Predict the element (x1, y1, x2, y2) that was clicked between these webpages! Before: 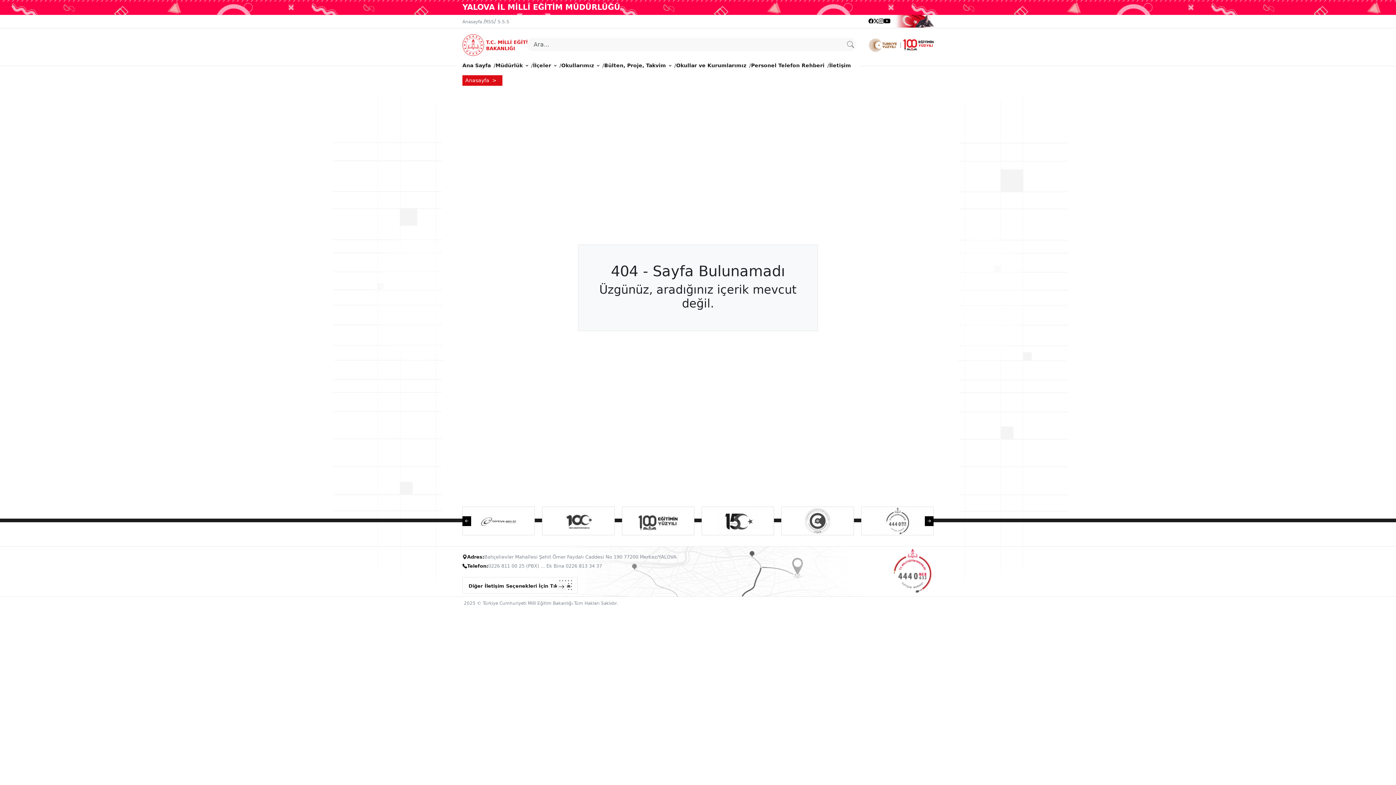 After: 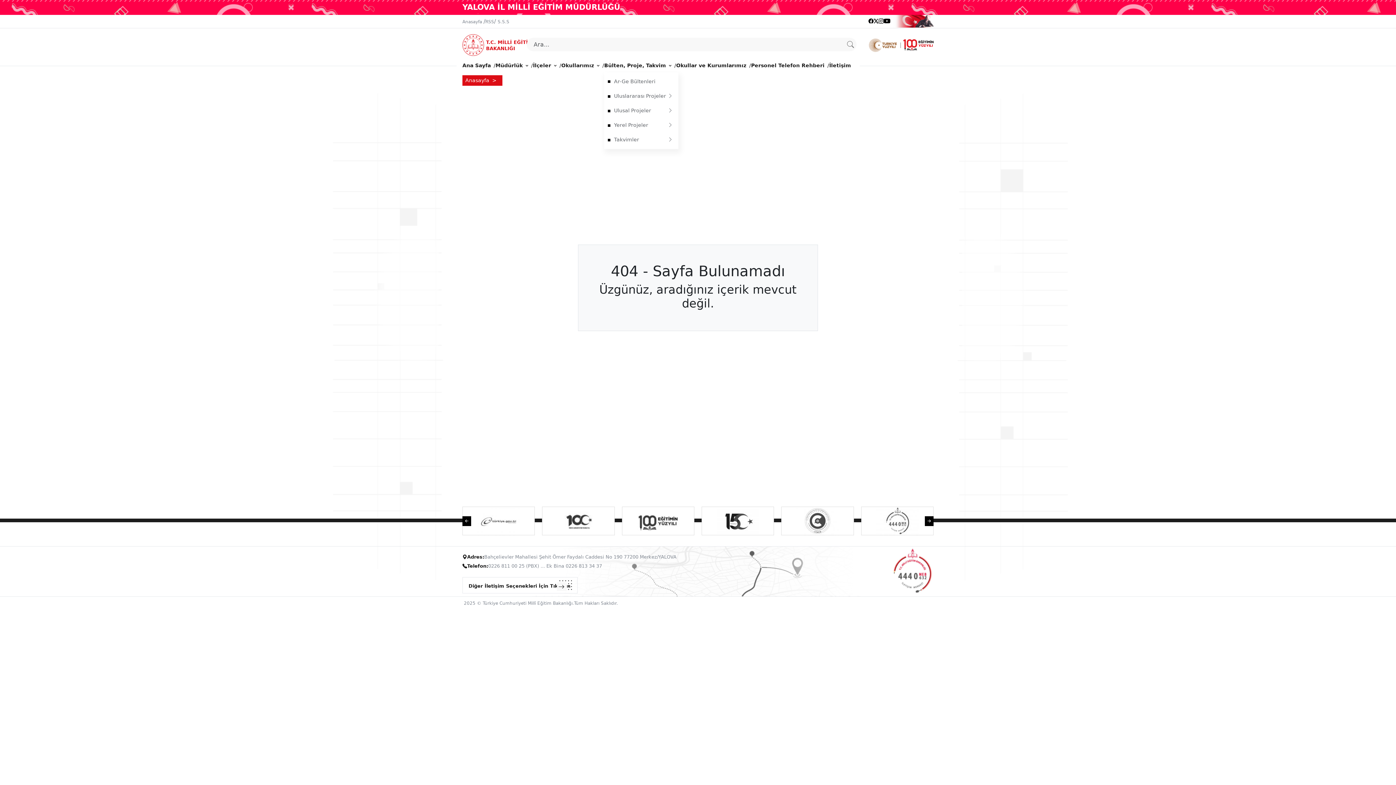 Action: bbox: (604, 58, 671, 72) label: Bülten, Proje, Takvim